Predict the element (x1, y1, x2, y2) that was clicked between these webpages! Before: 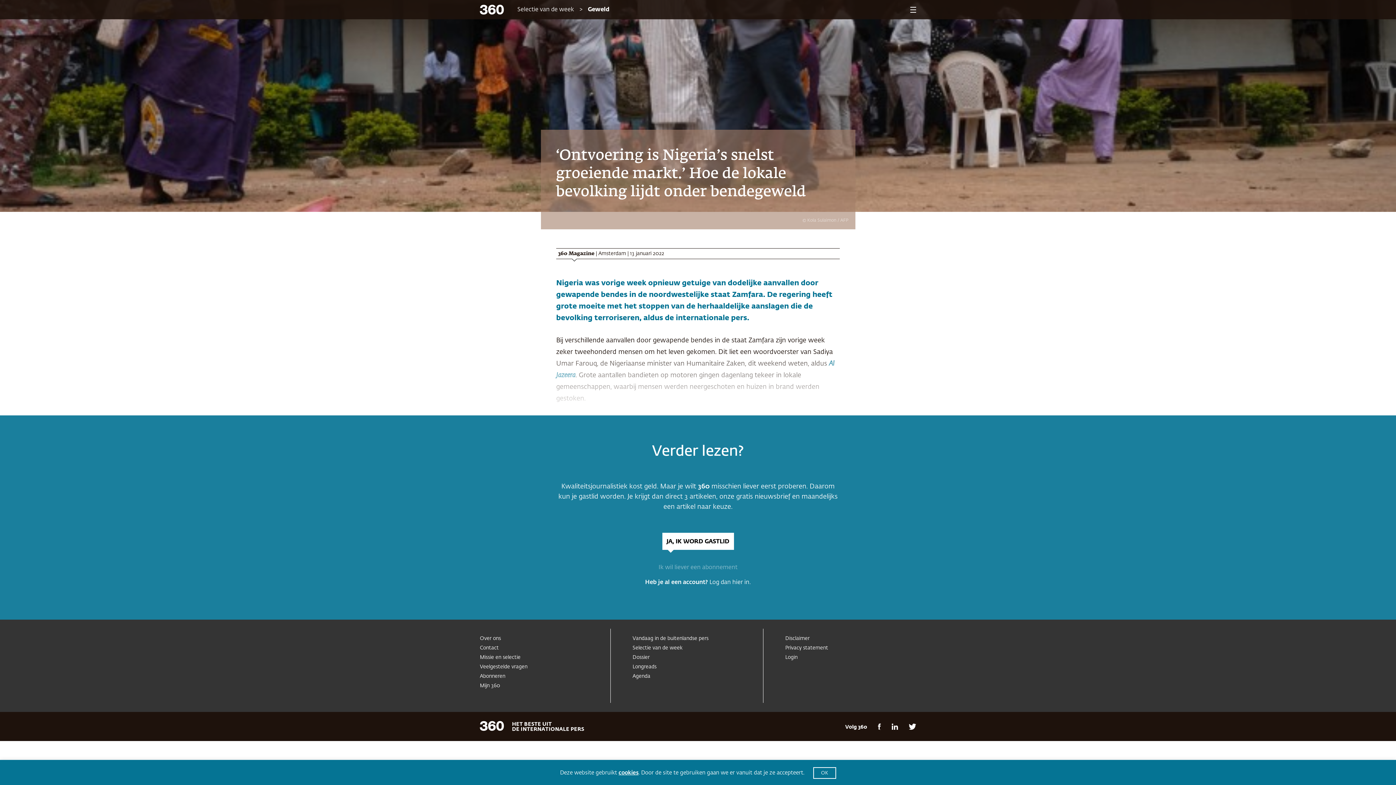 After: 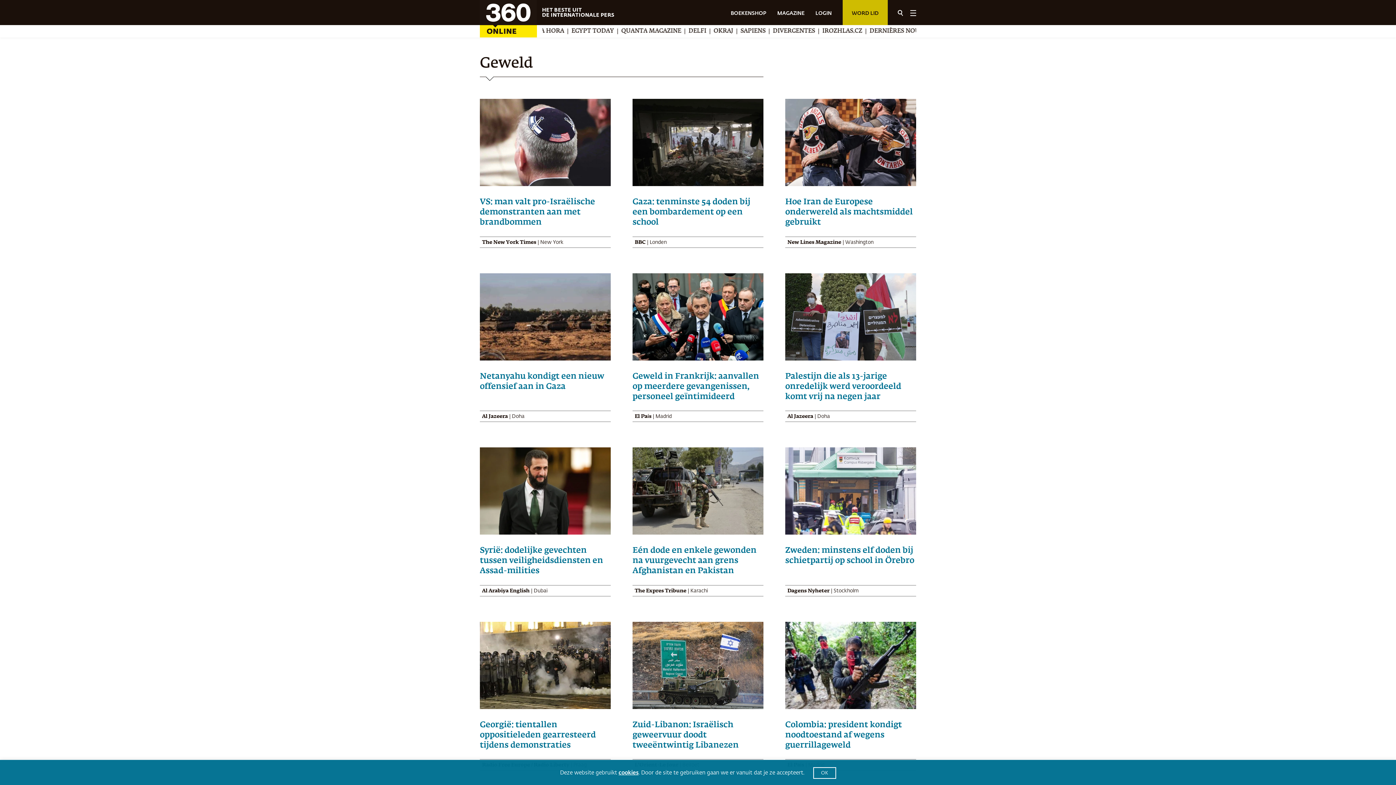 Action: label: Geweld bbox: (588, 6, 609, 12)